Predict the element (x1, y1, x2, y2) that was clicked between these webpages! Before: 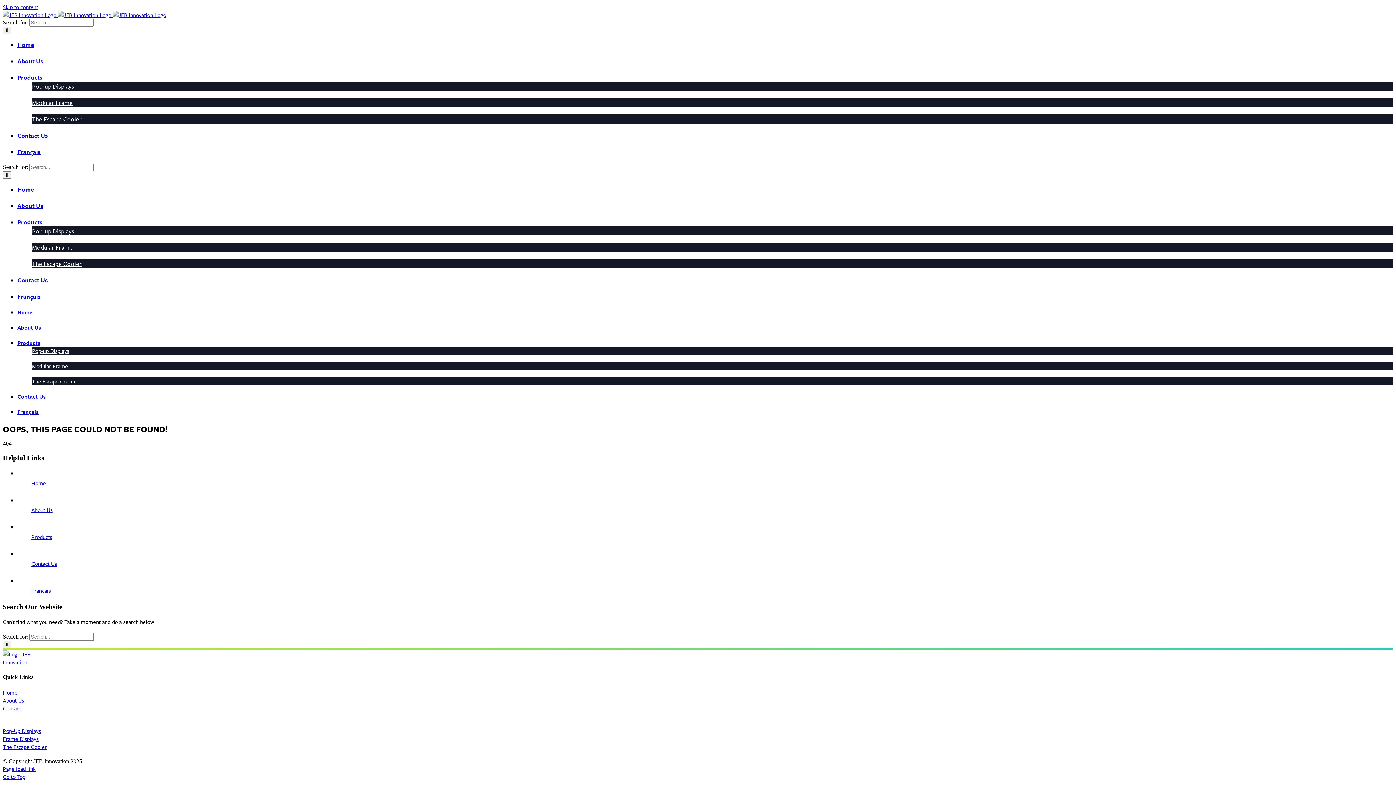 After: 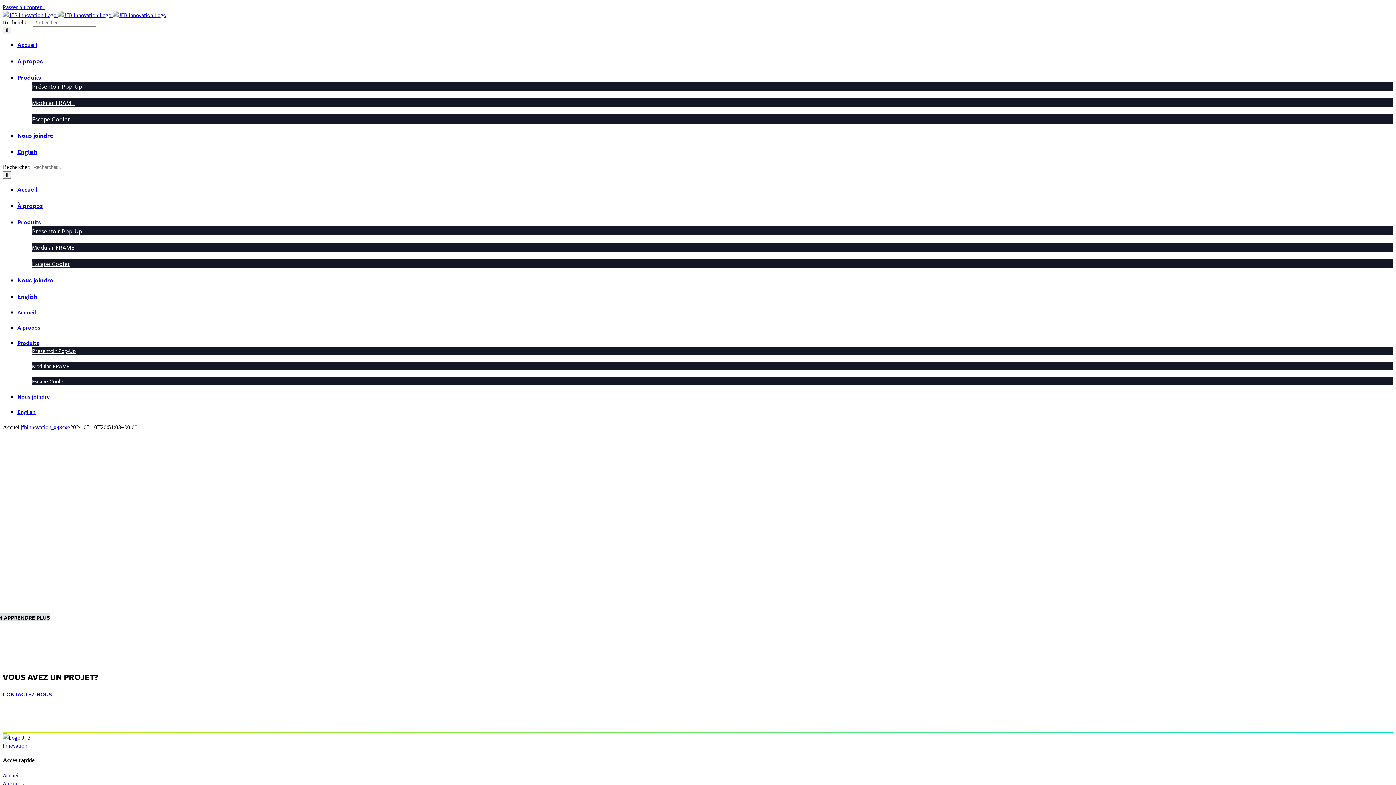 Action: bbox: (17, 408, 38, 416) label: Français